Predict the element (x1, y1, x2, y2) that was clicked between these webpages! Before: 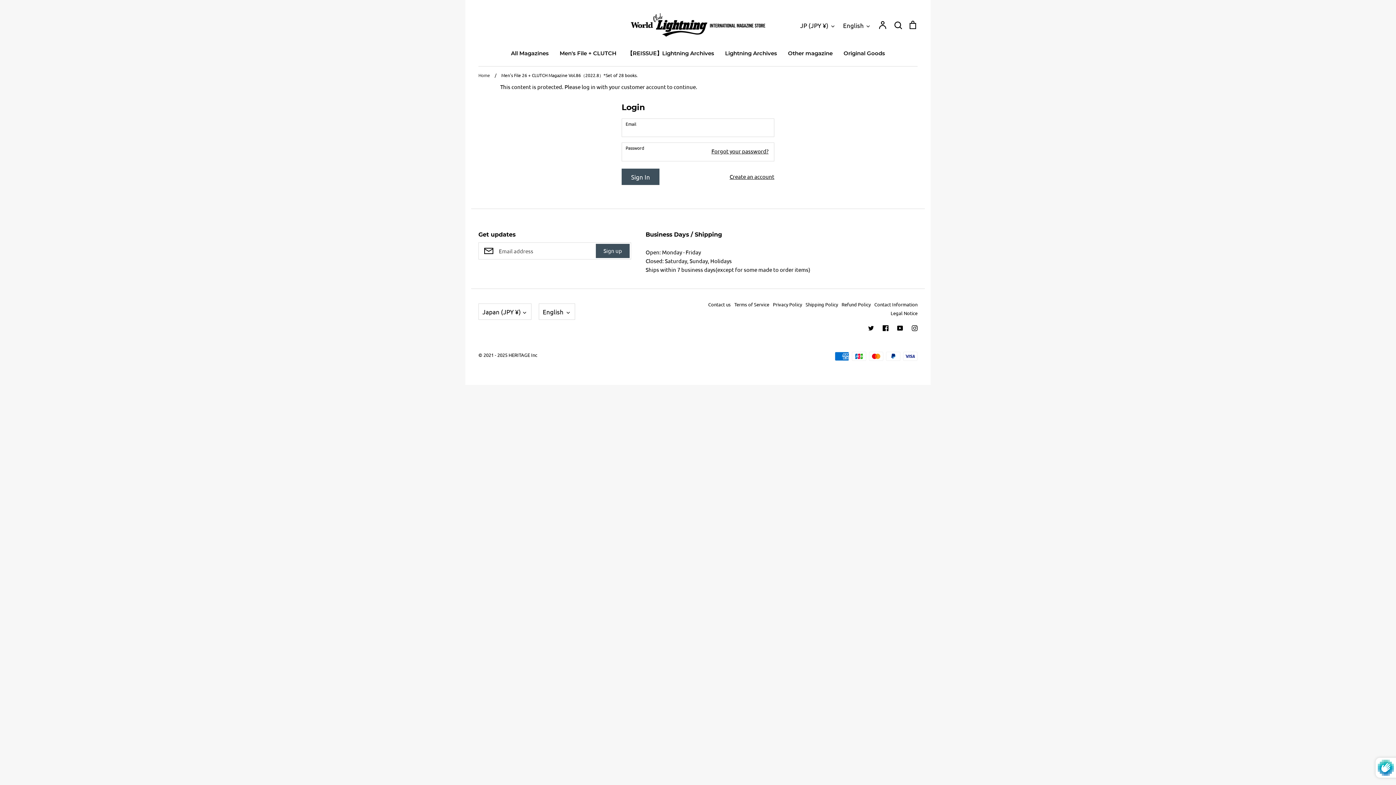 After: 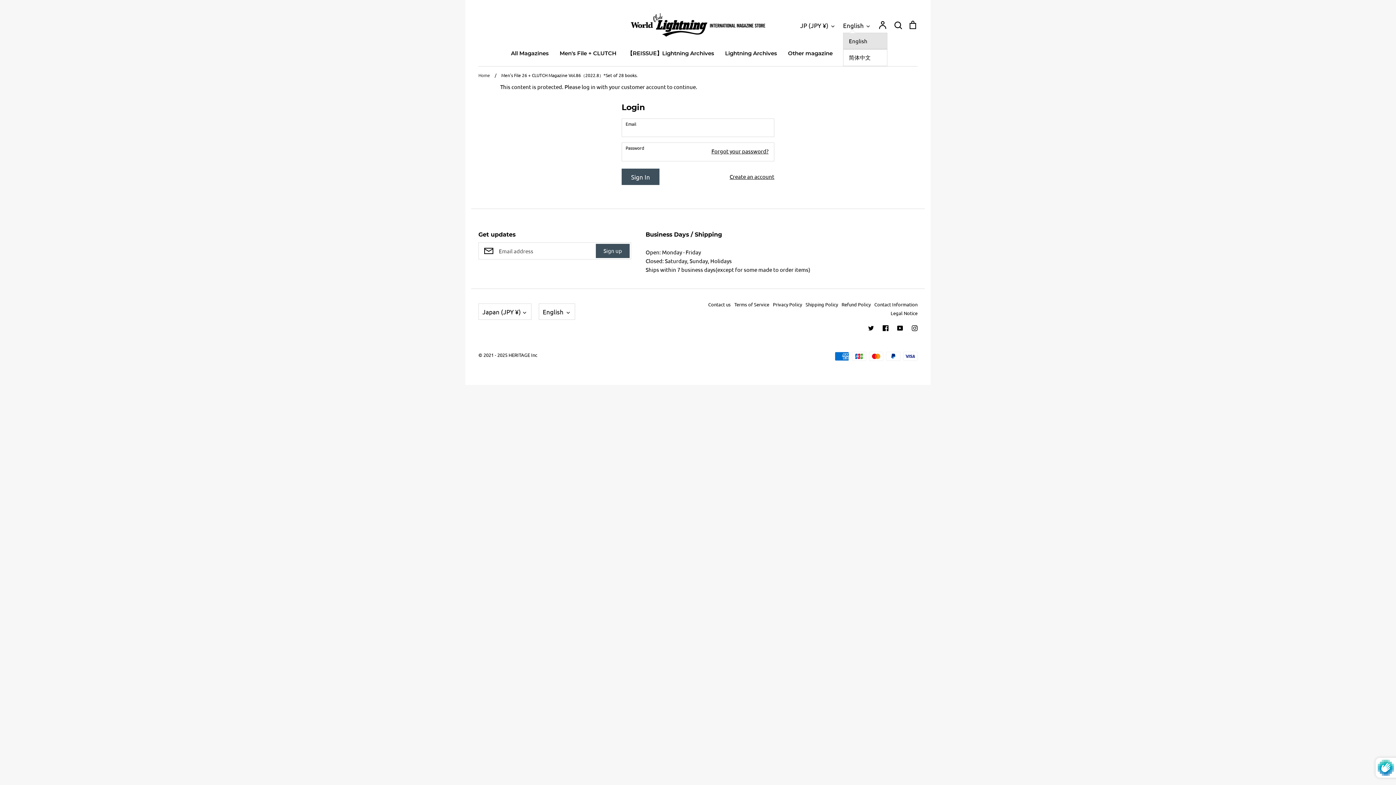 Action: label: English bbox: (843, 20, 871, 29)